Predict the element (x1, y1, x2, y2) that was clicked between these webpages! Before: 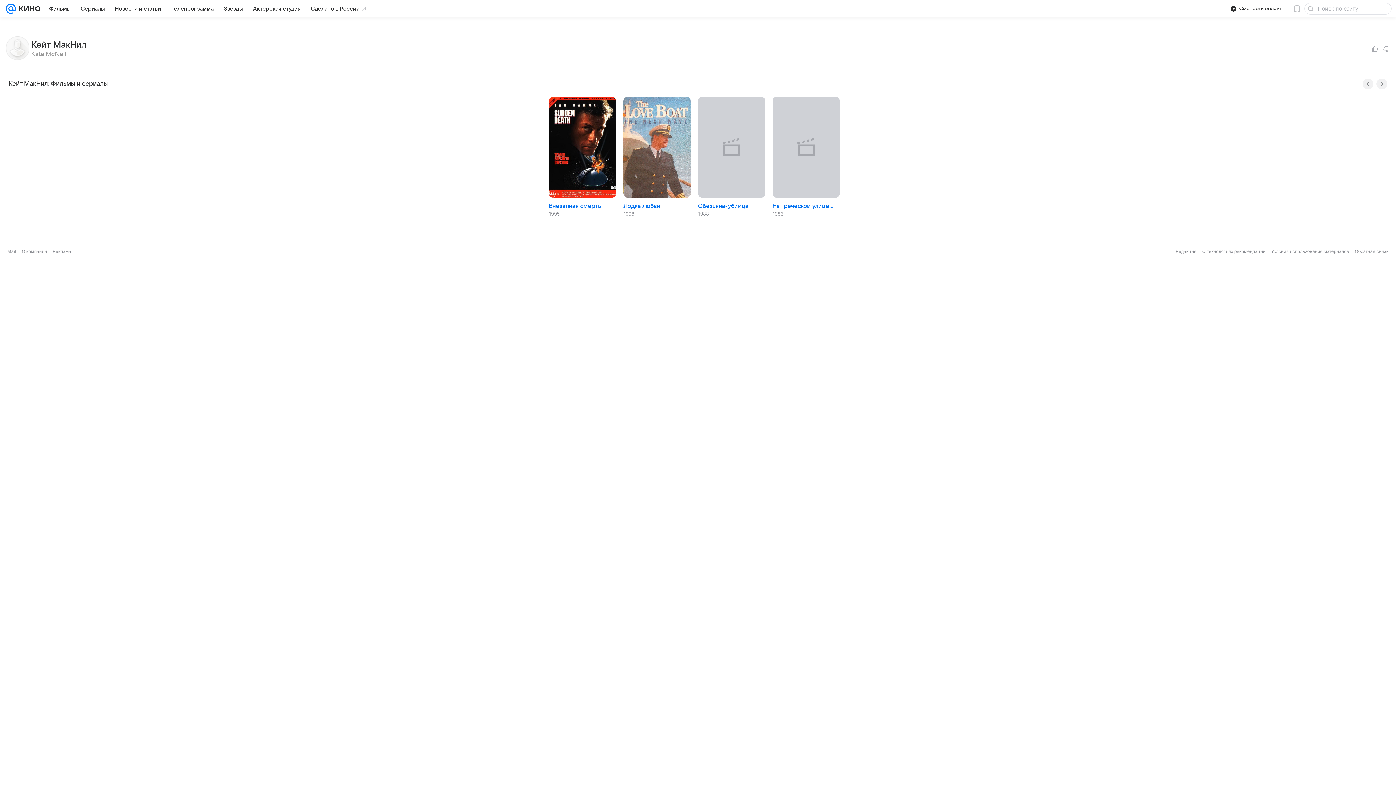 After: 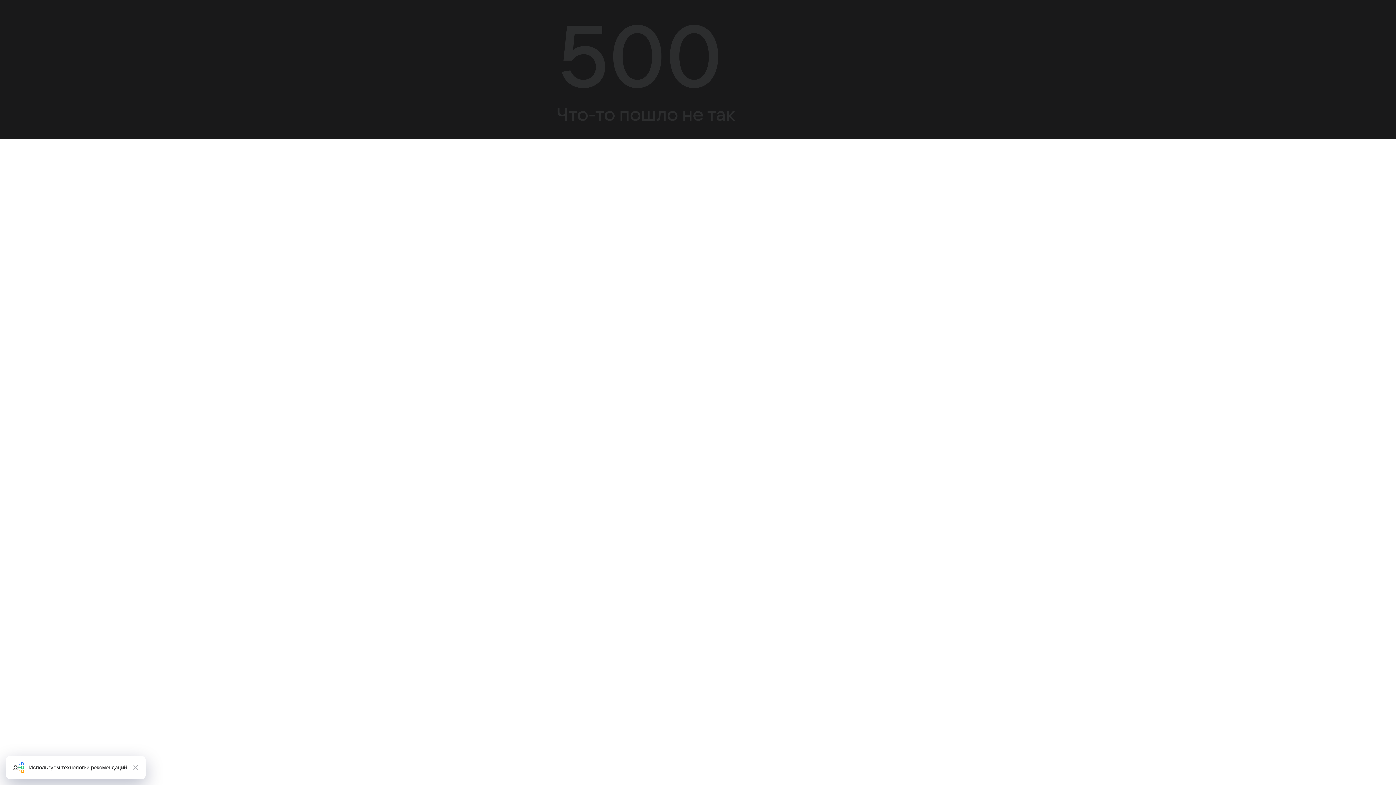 Action: bbox: (549, 202, 601, 209) label: Внезапная смерть